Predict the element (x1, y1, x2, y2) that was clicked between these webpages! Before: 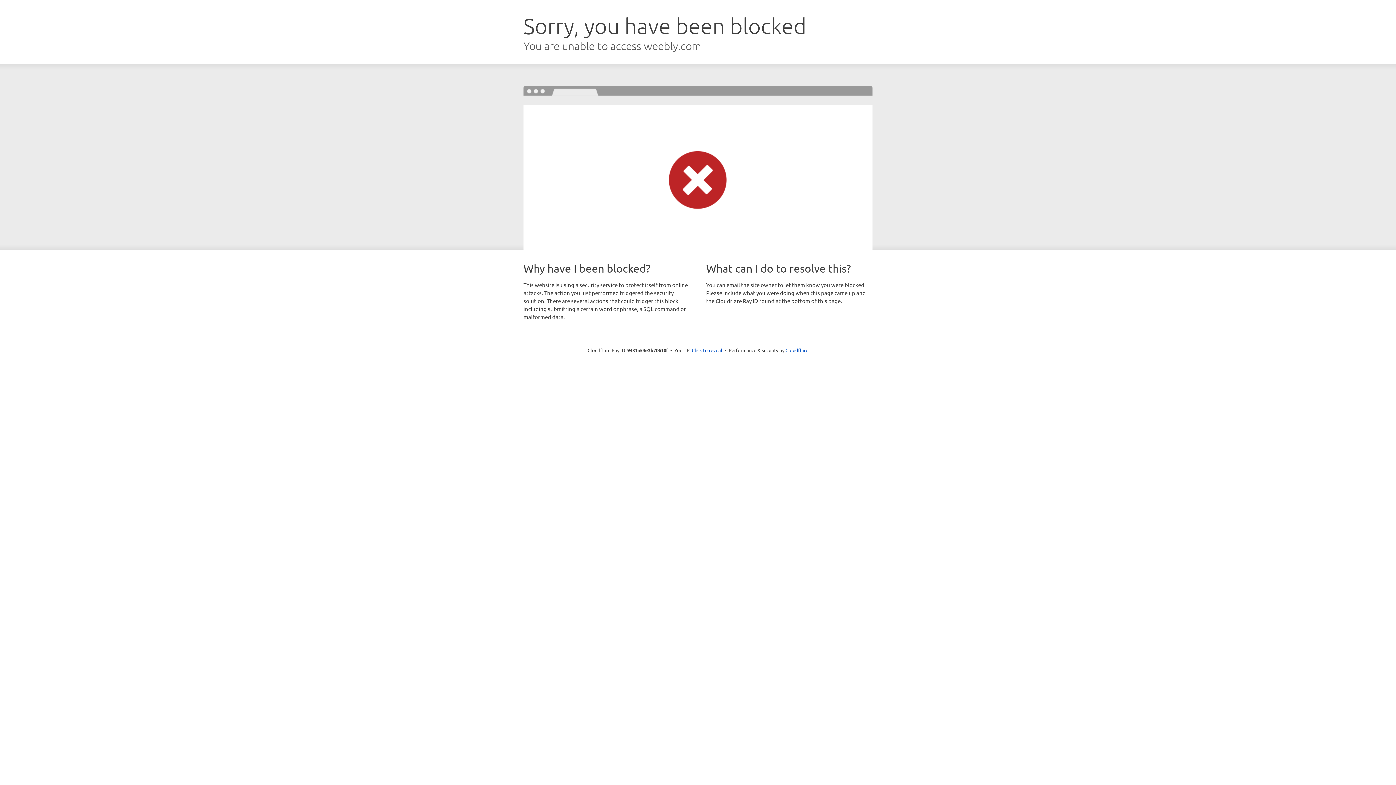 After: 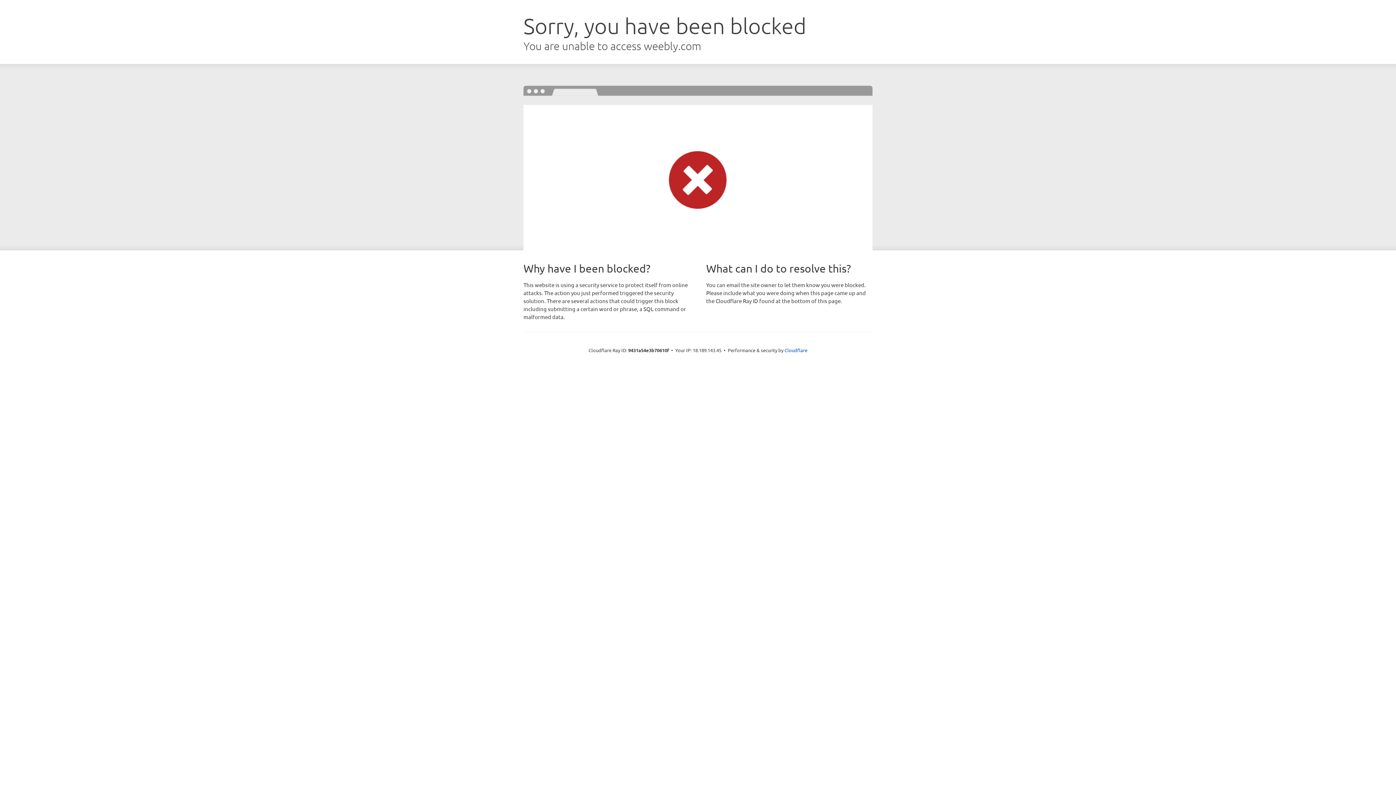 Action: bbox: (692, 346, 722, 353) label: Click to reveal